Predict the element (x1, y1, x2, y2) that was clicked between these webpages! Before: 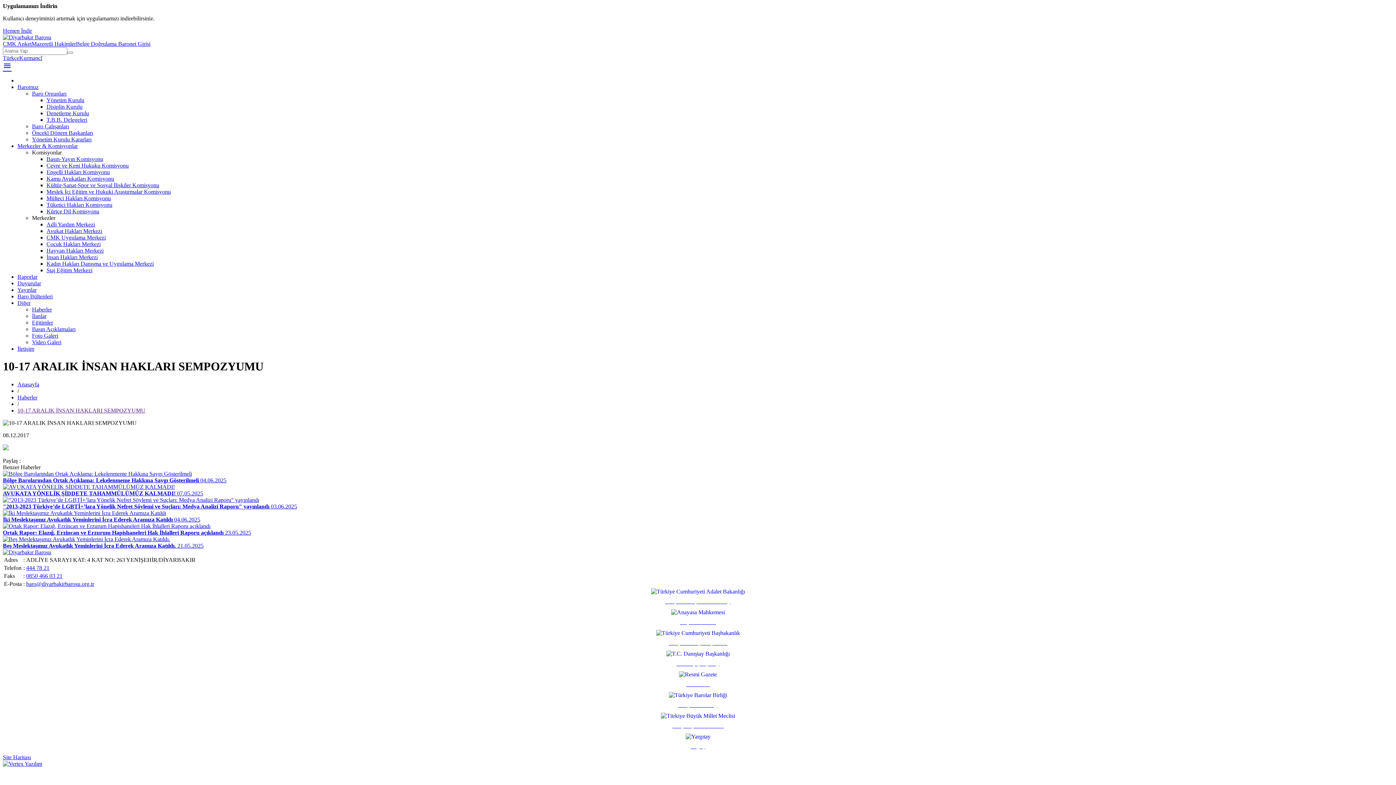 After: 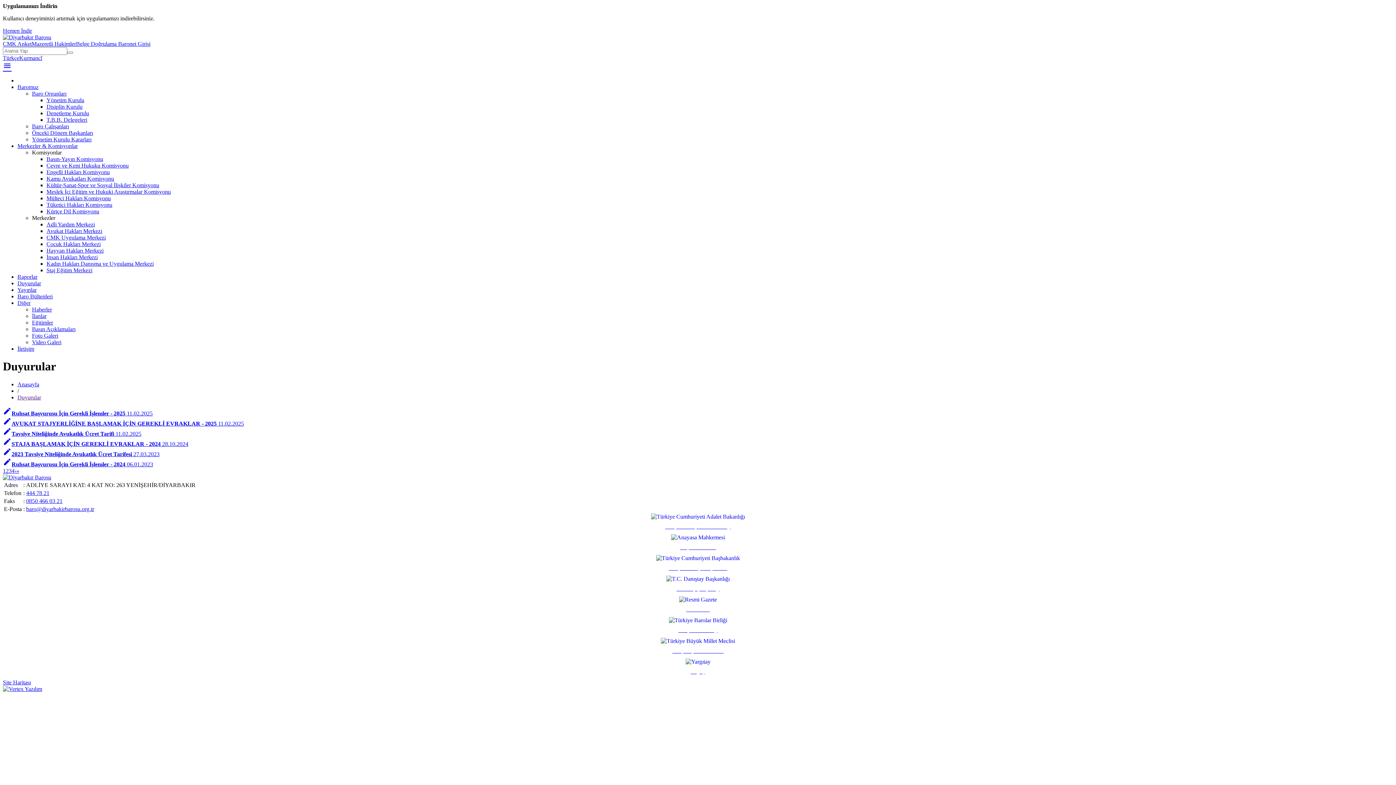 Action: label: Duyurular bbox: (17, 280, 41, 286)